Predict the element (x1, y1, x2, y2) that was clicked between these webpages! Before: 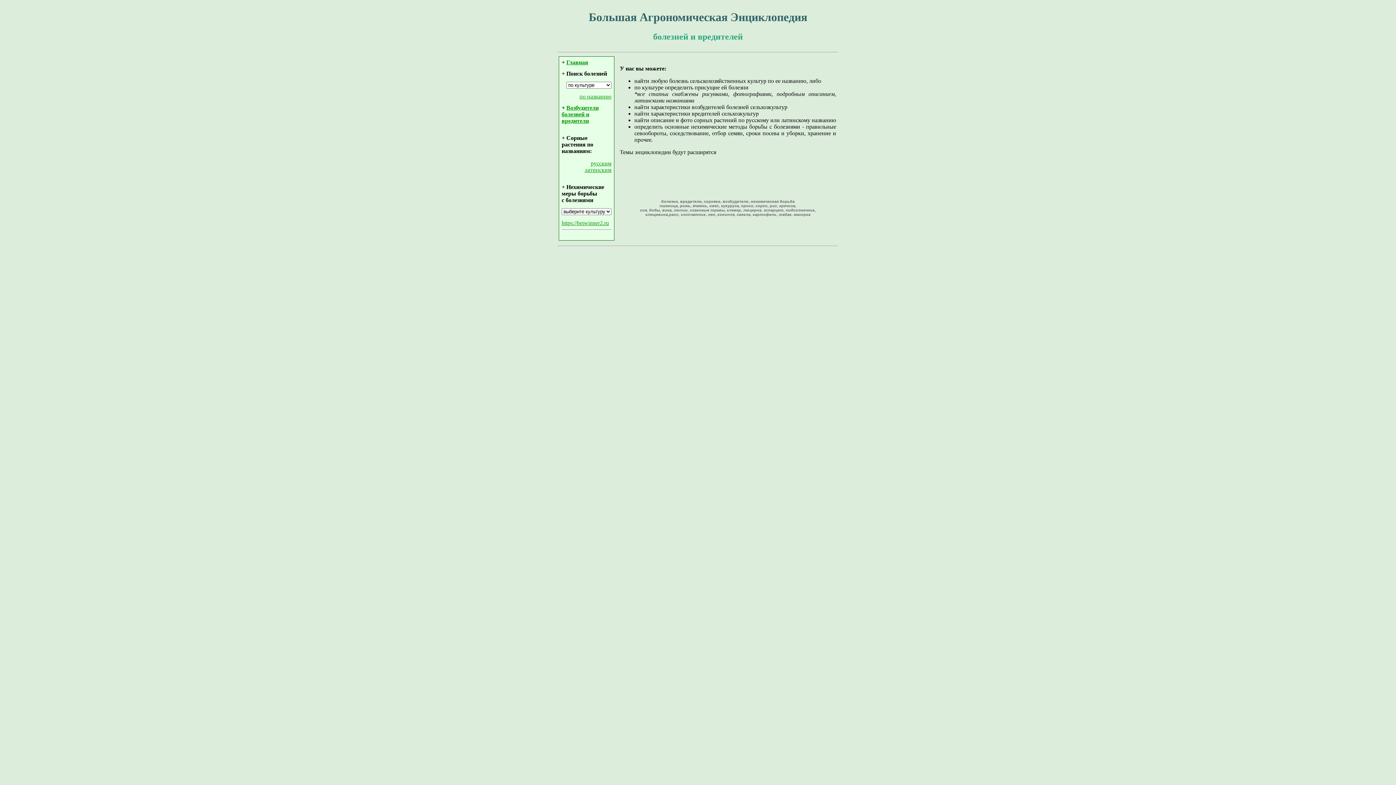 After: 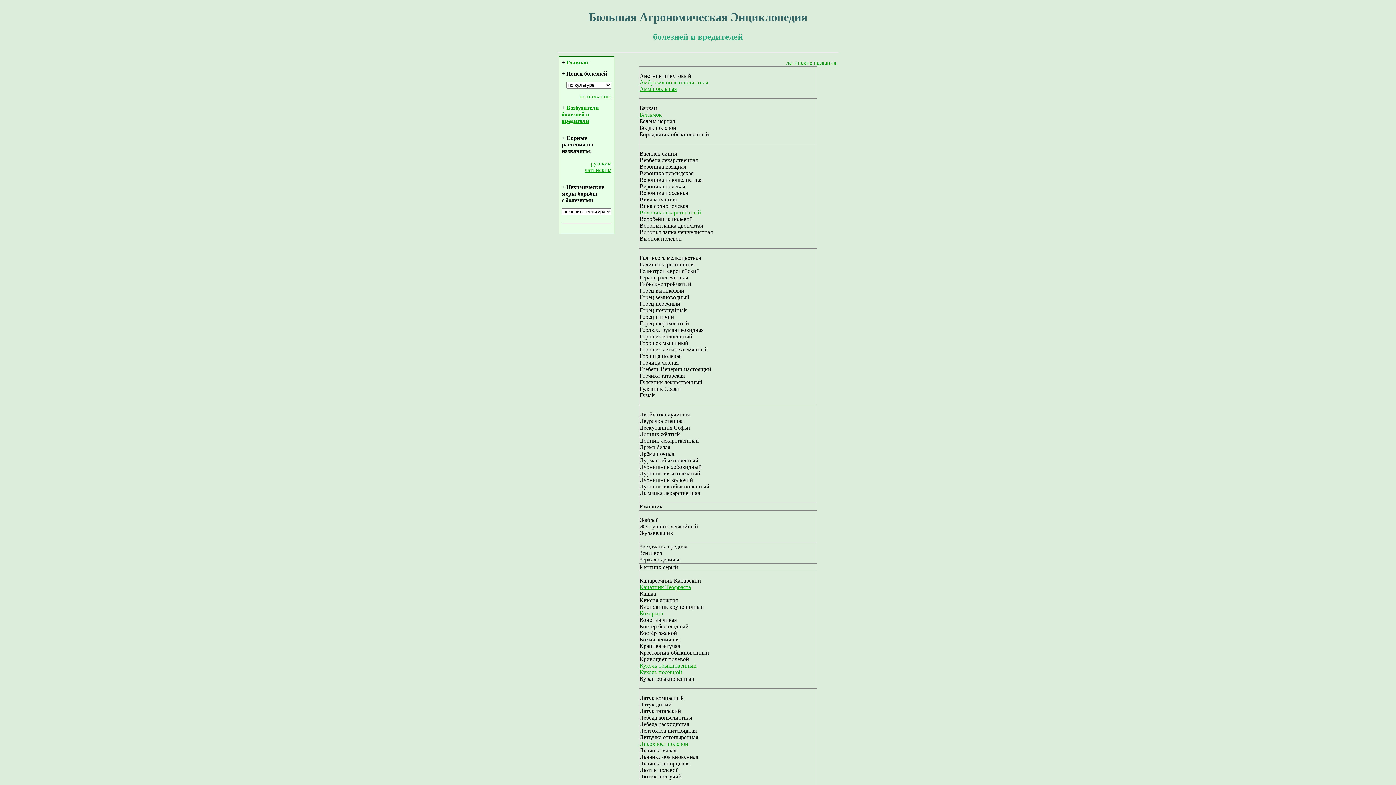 Action: label: русским bbox: (590, 160, 611, 166)